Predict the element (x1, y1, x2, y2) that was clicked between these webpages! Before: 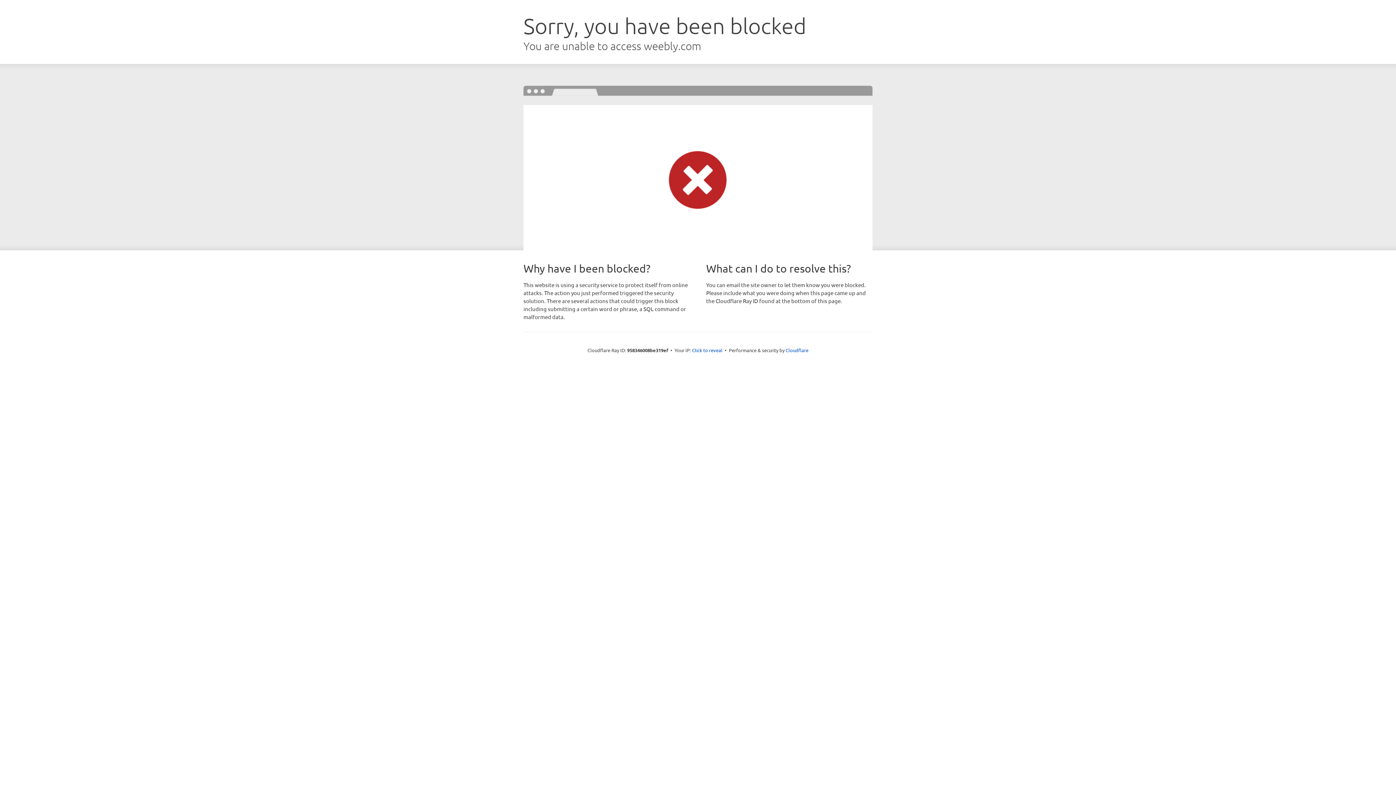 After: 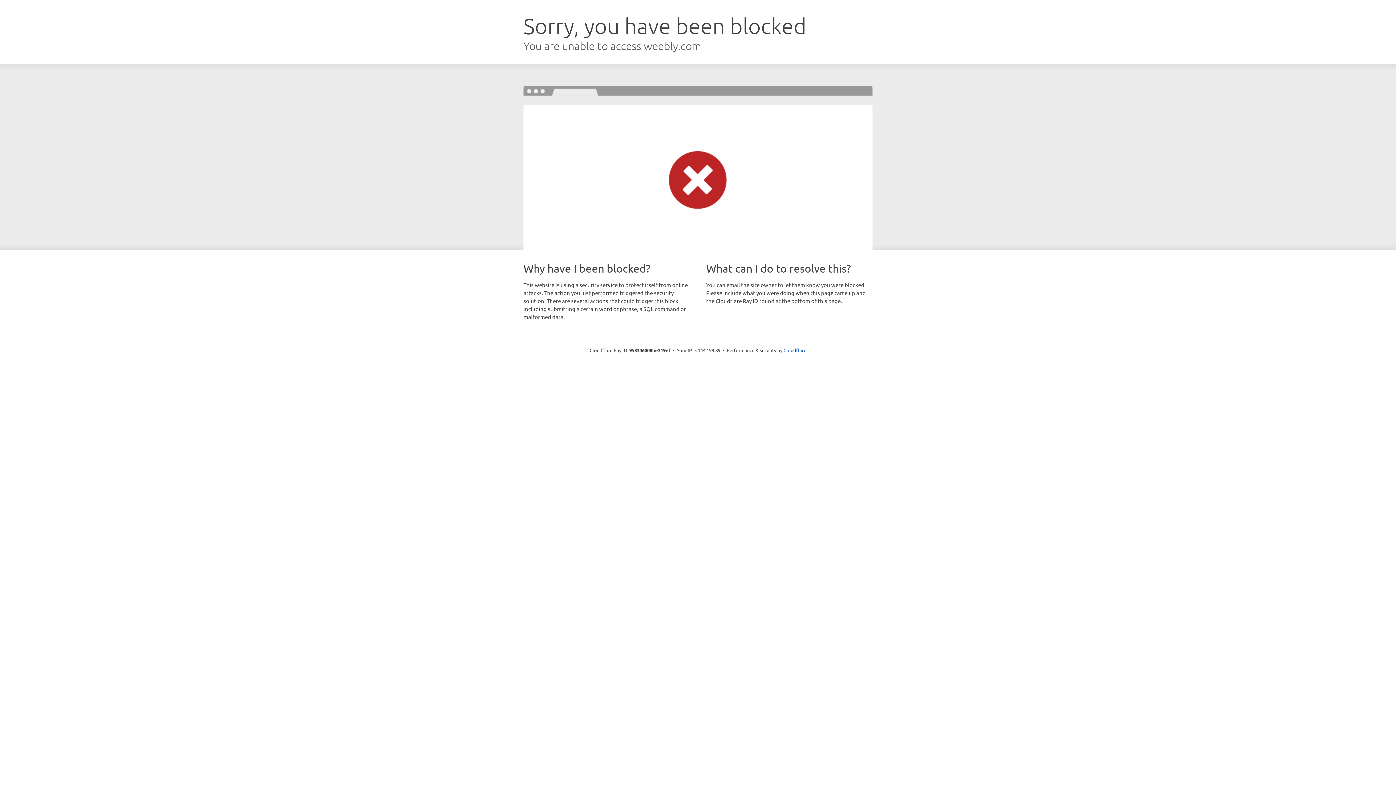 Action: bbox: (692, 346, 722, 353) label: Click to reveal